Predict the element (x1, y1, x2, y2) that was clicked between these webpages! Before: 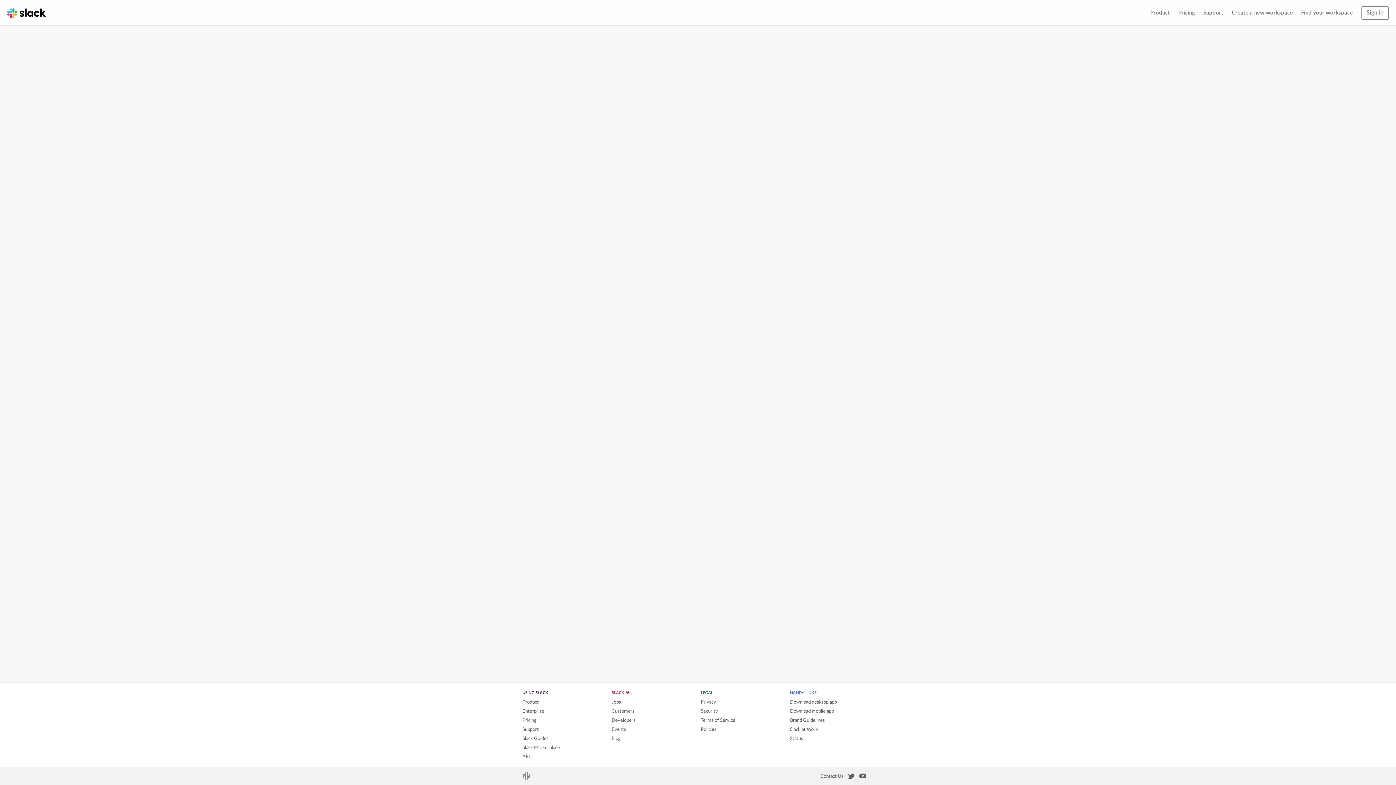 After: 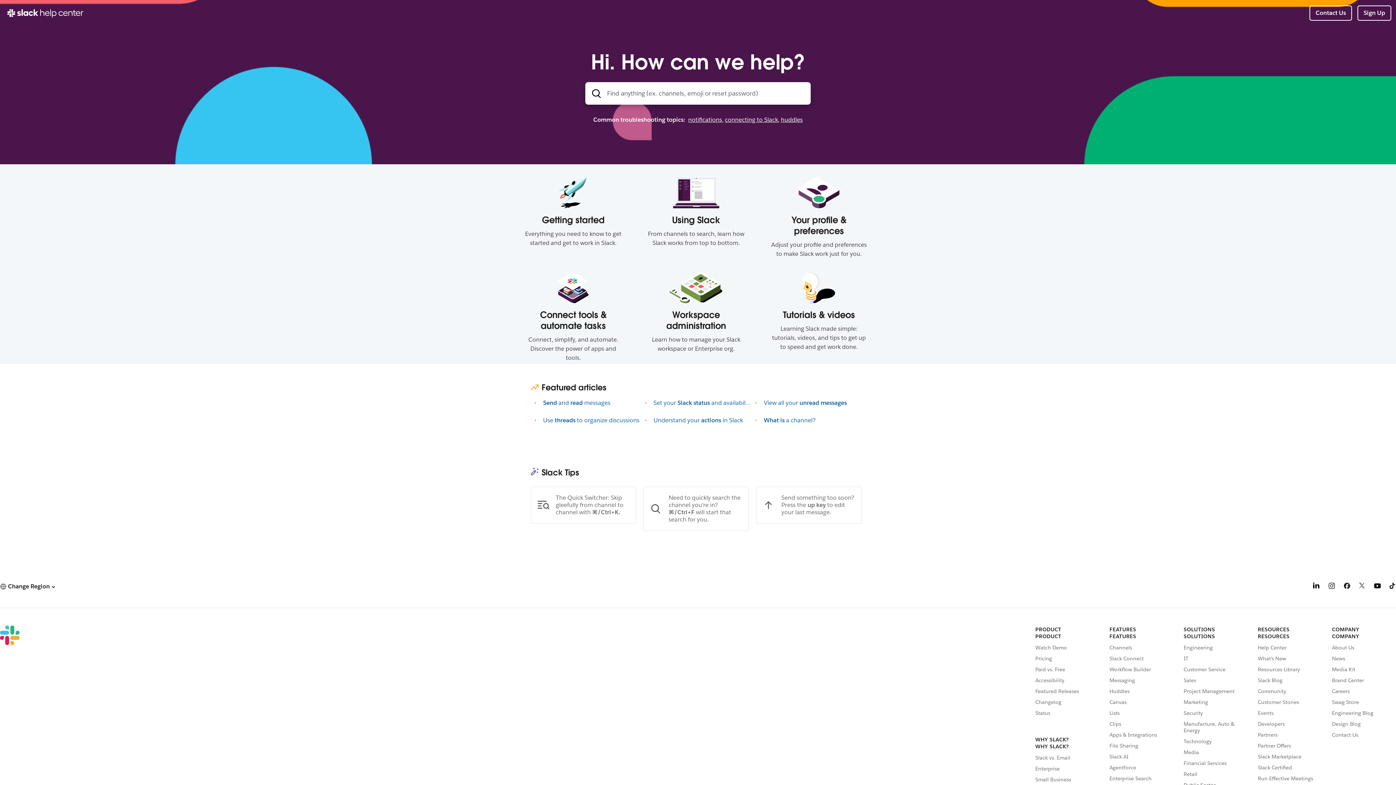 Action: label: Support bbox: (1201, 7, 1226, 18)